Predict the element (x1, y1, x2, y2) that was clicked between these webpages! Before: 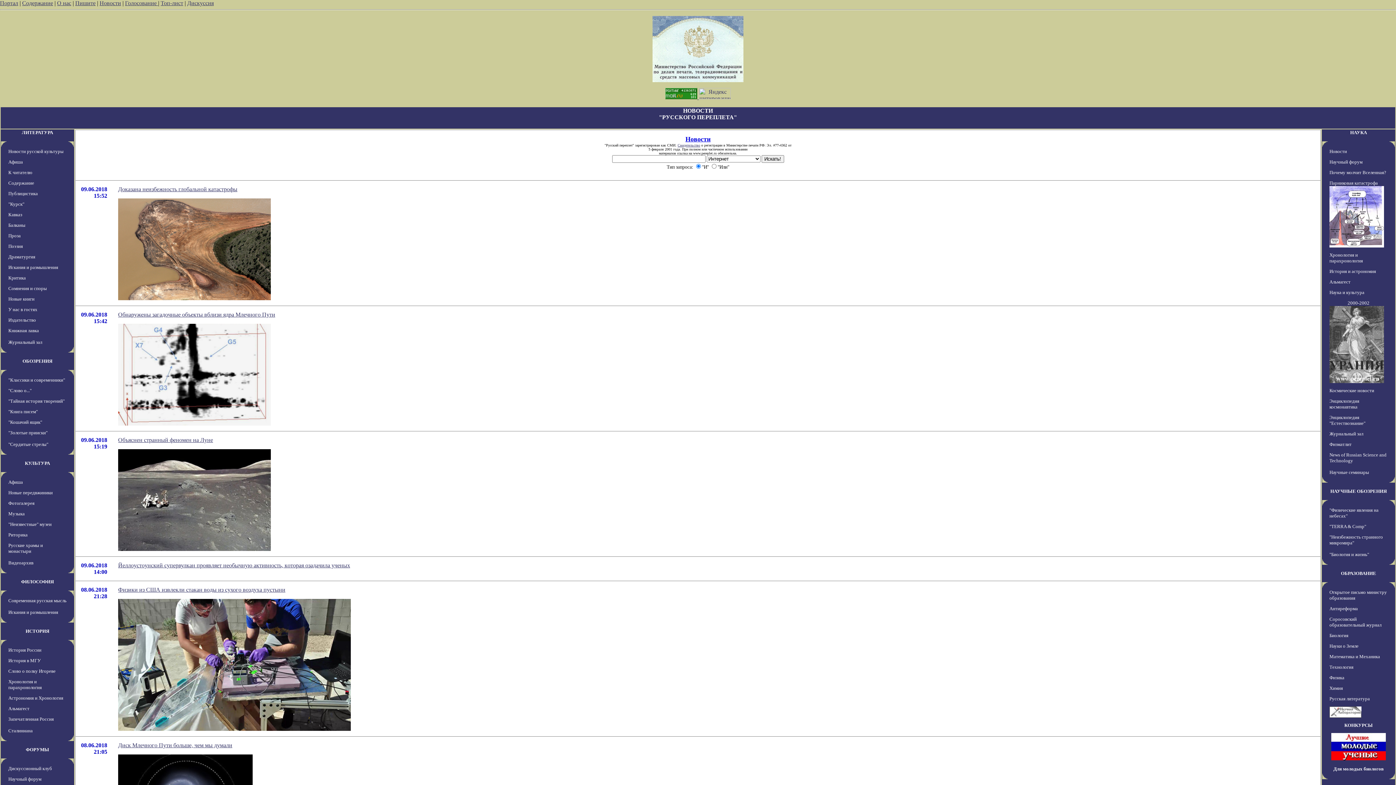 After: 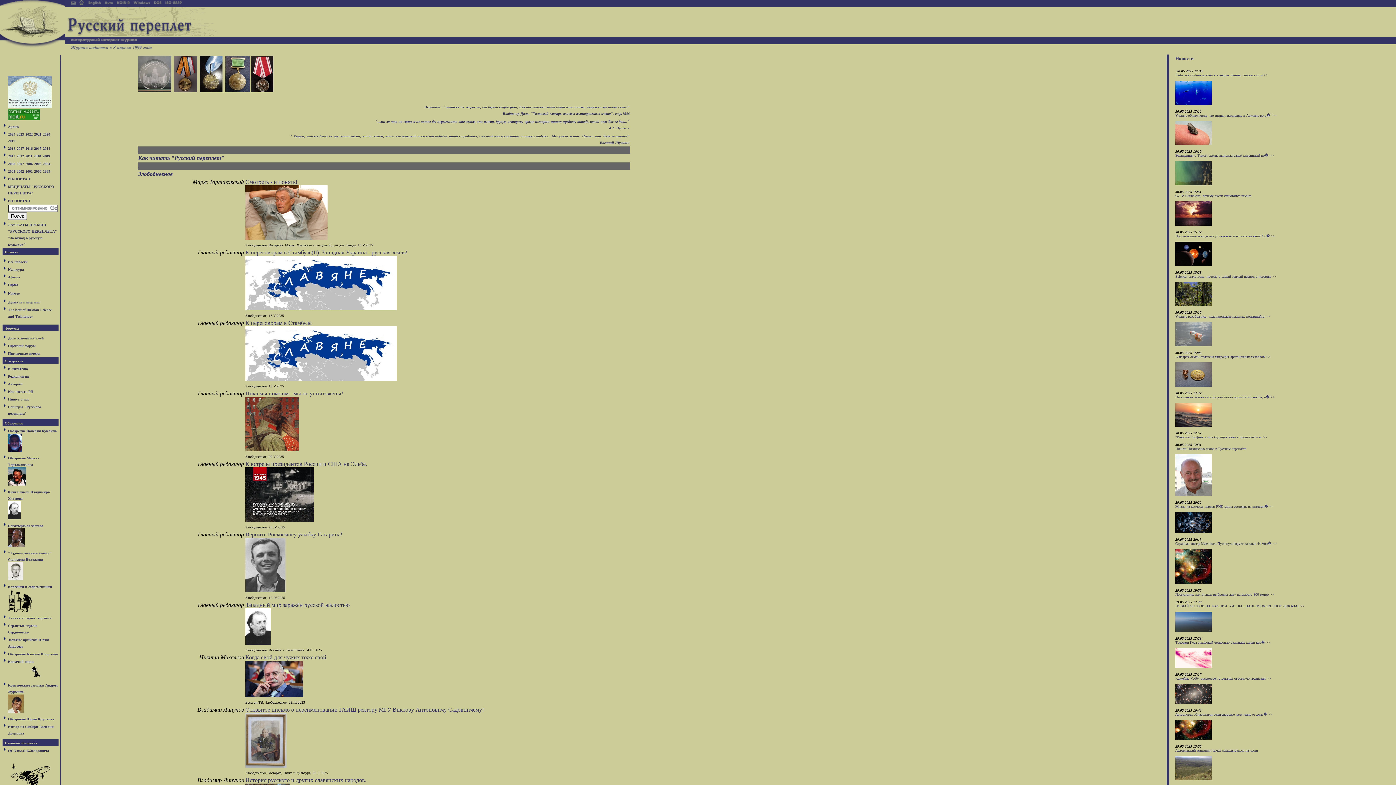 Action: label: Портал bbox: (0, 0, 18, 6)